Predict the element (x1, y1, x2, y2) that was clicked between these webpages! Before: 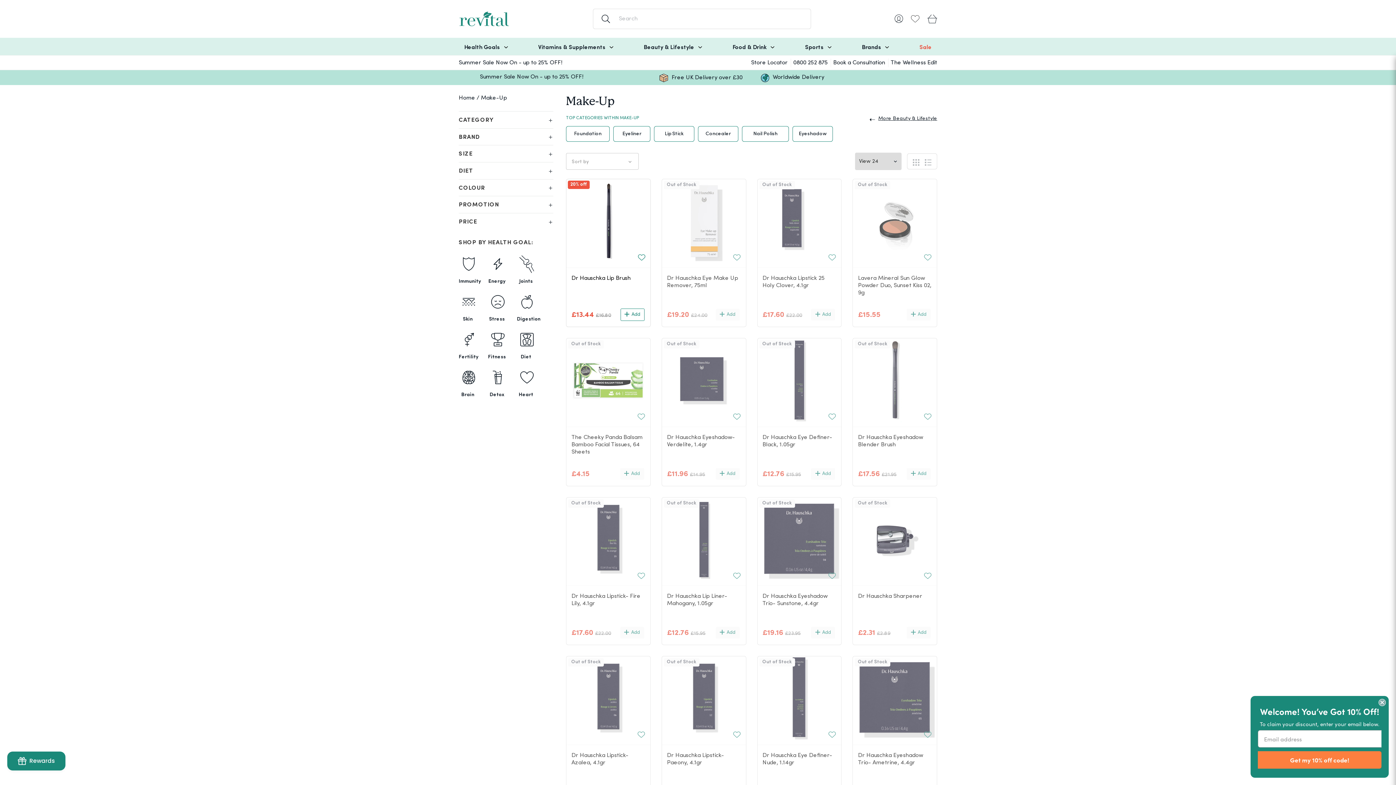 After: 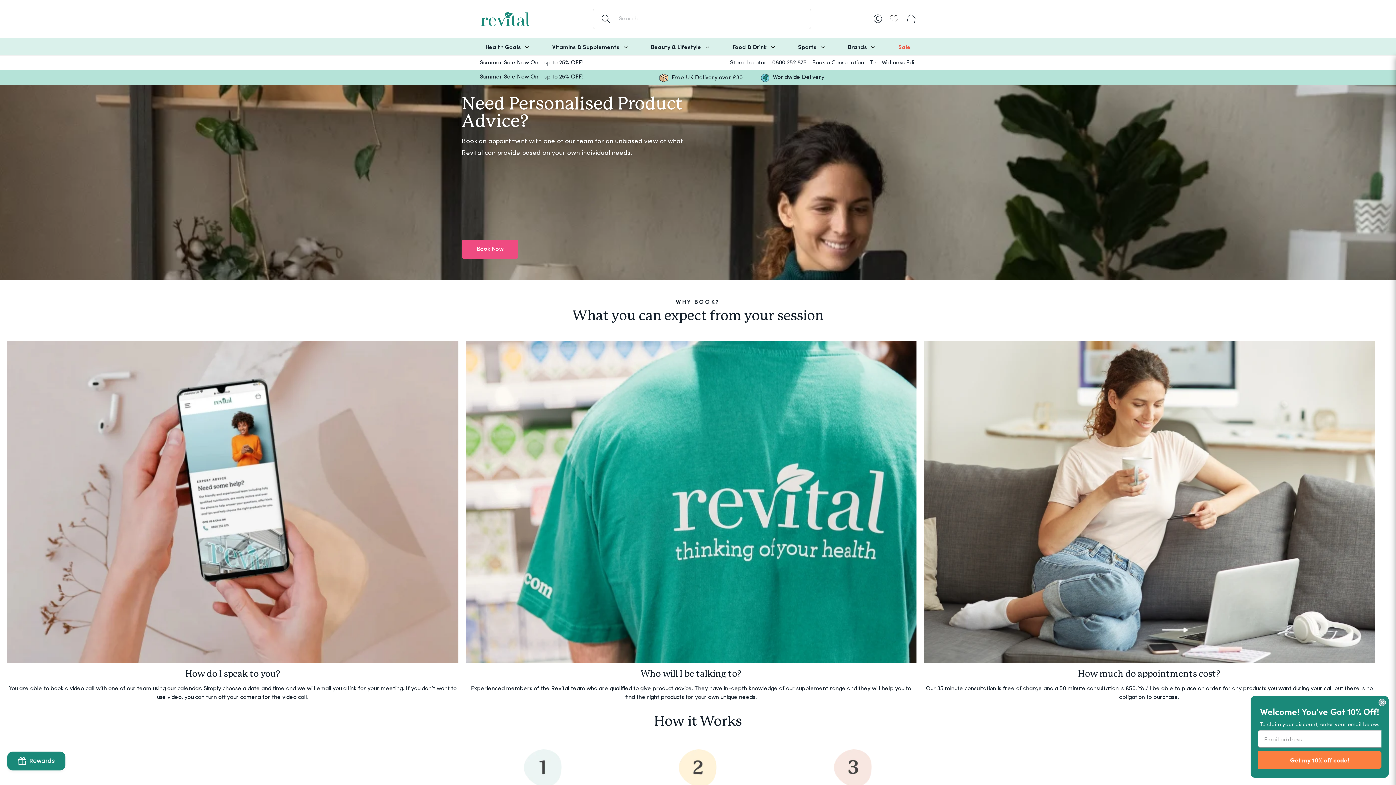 Action: label: Book a Consultation bbox: (833, 59, 885, 65)